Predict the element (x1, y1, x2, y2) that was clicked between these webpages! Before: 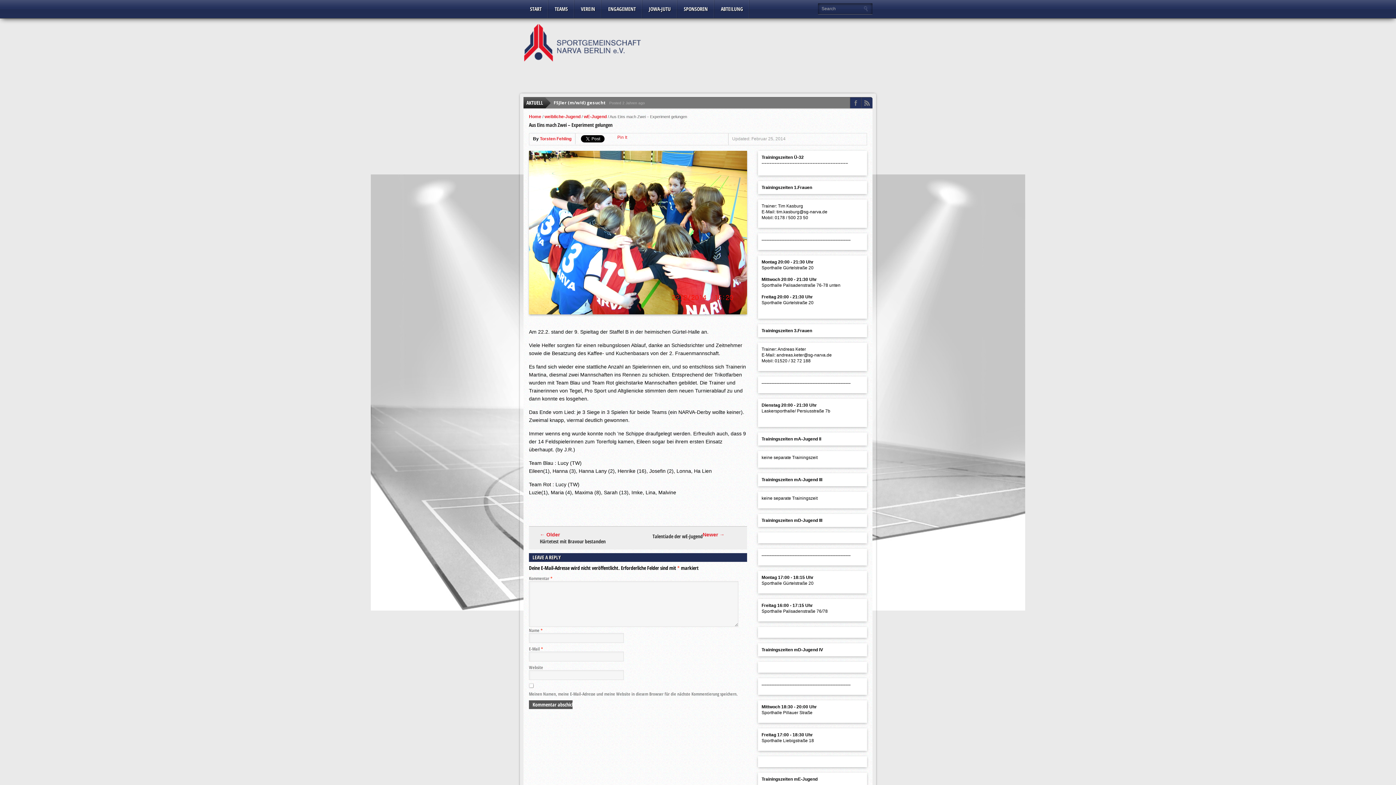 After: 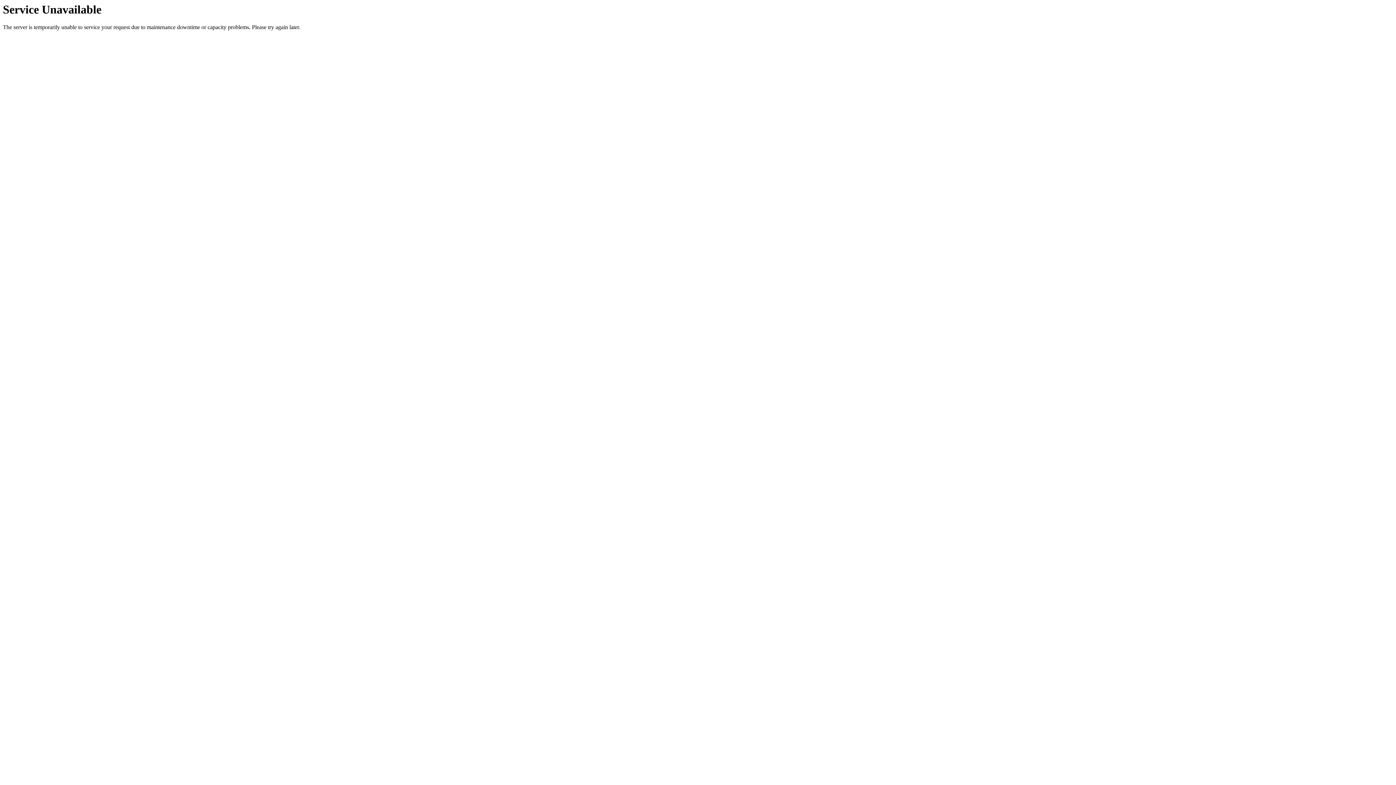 Action: bbox: (523, 61, 641, 67)